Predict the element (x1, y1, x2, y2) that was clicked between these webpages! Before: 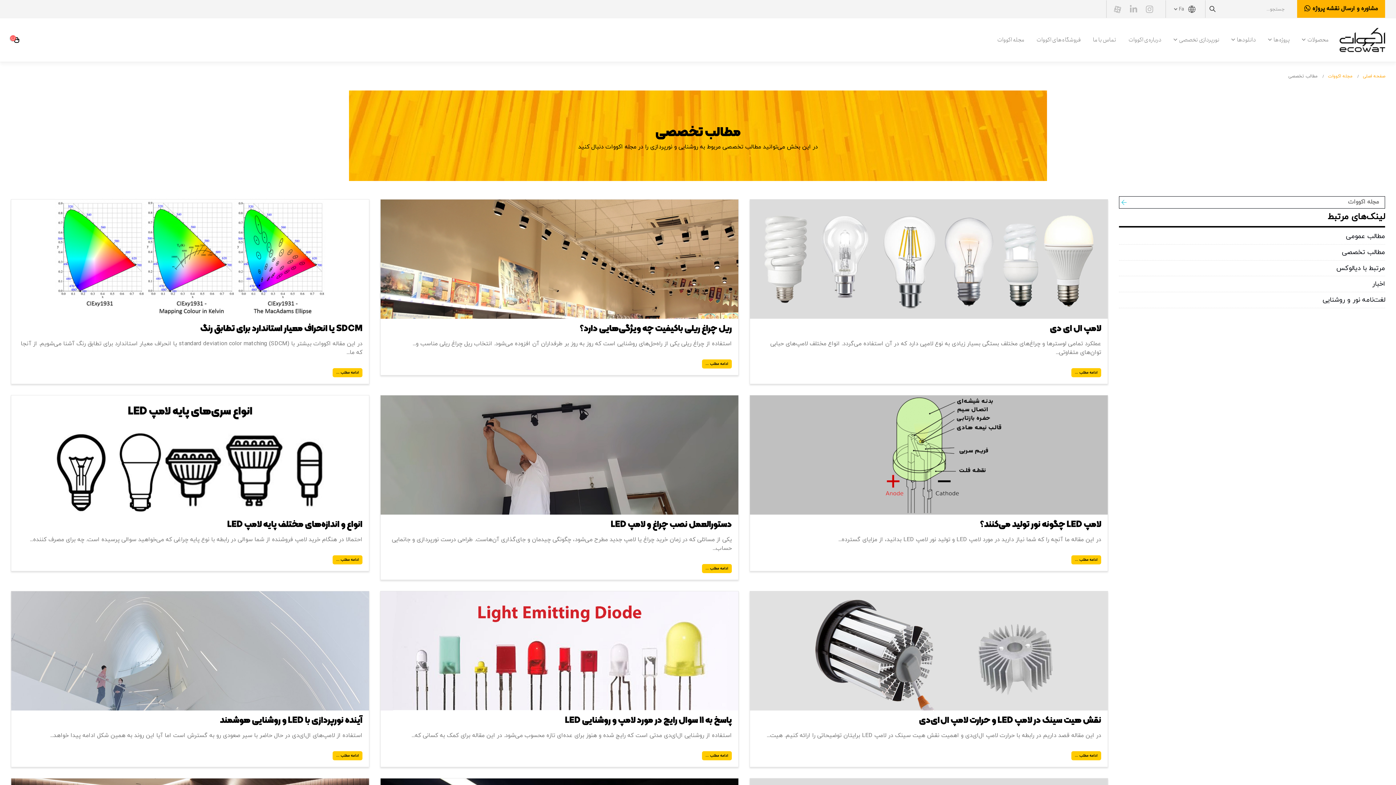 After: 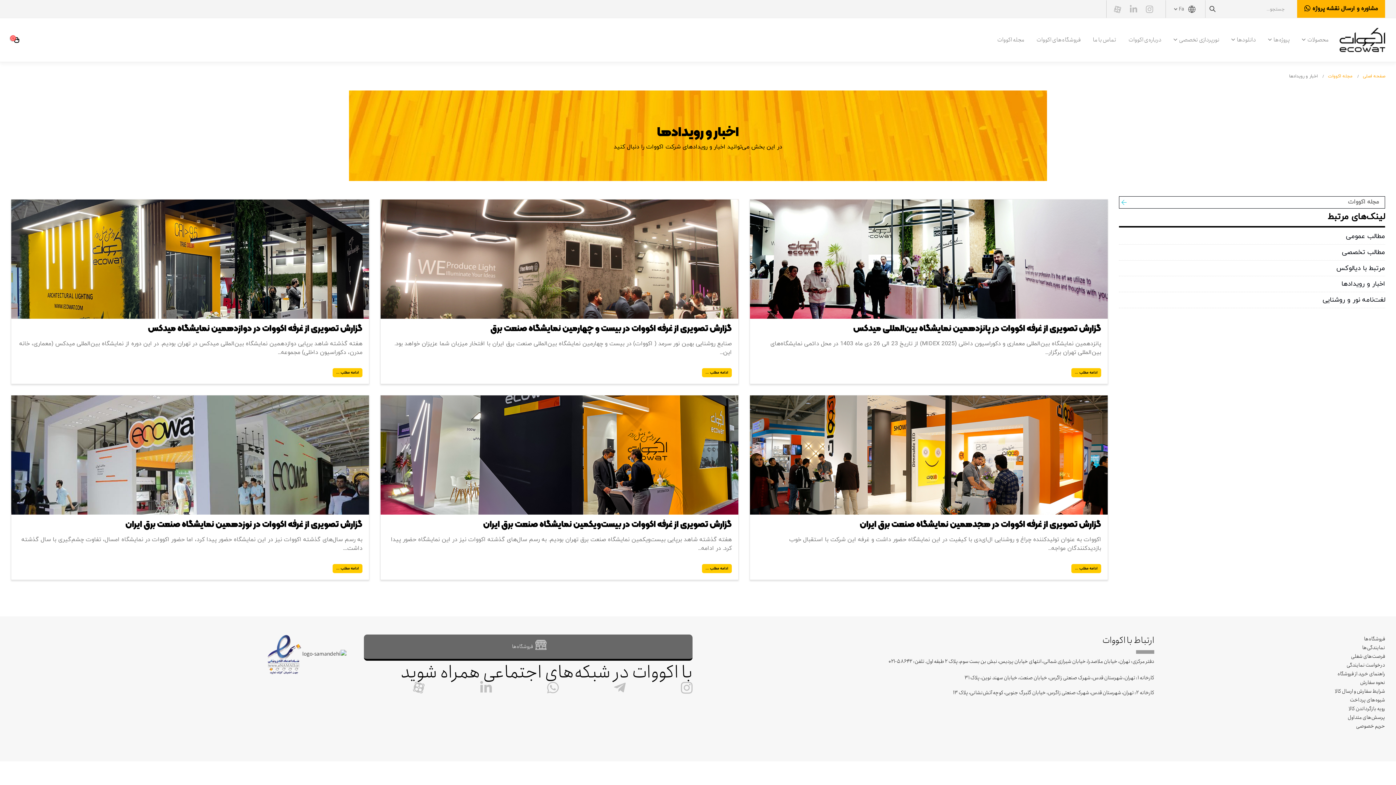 Action: label: اخبار bbox: (1119, 276, 1385, 292)